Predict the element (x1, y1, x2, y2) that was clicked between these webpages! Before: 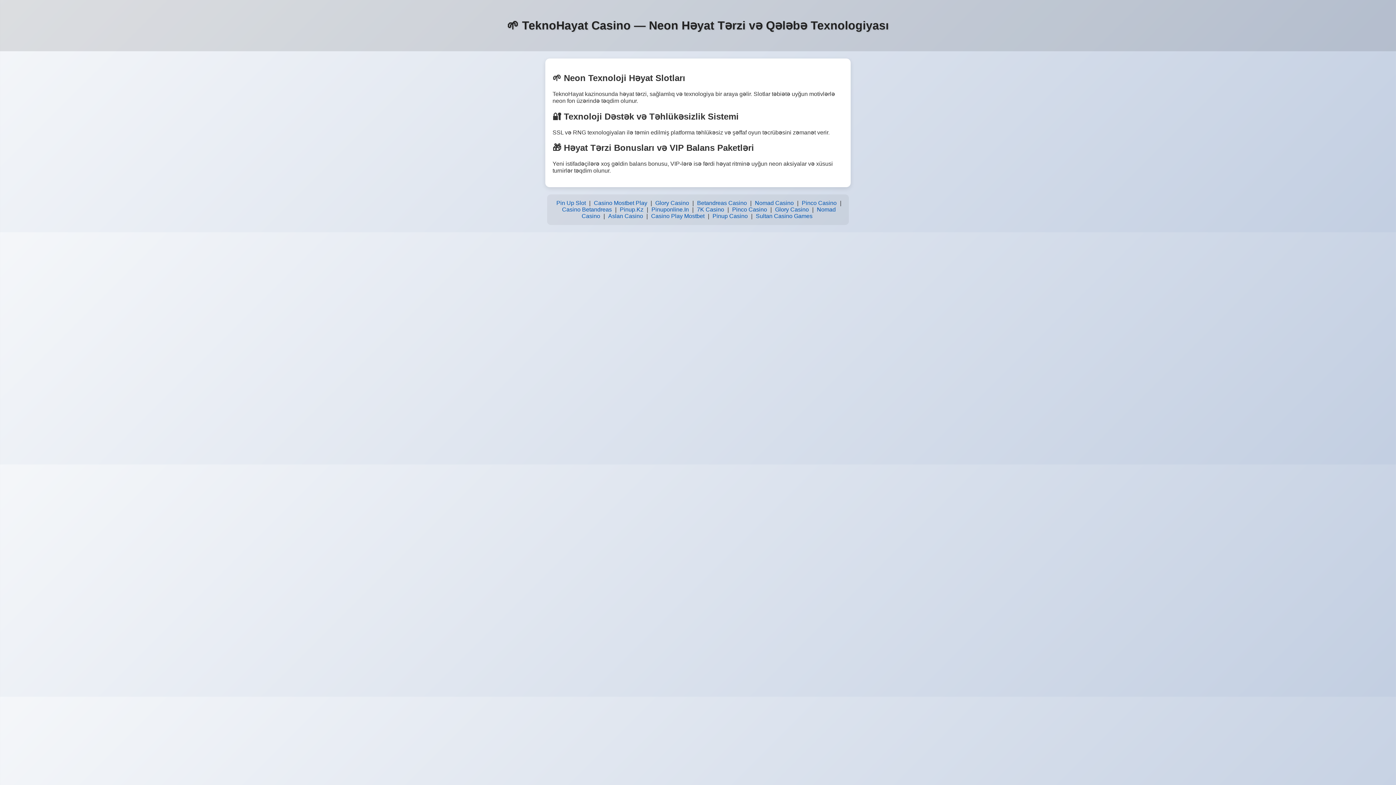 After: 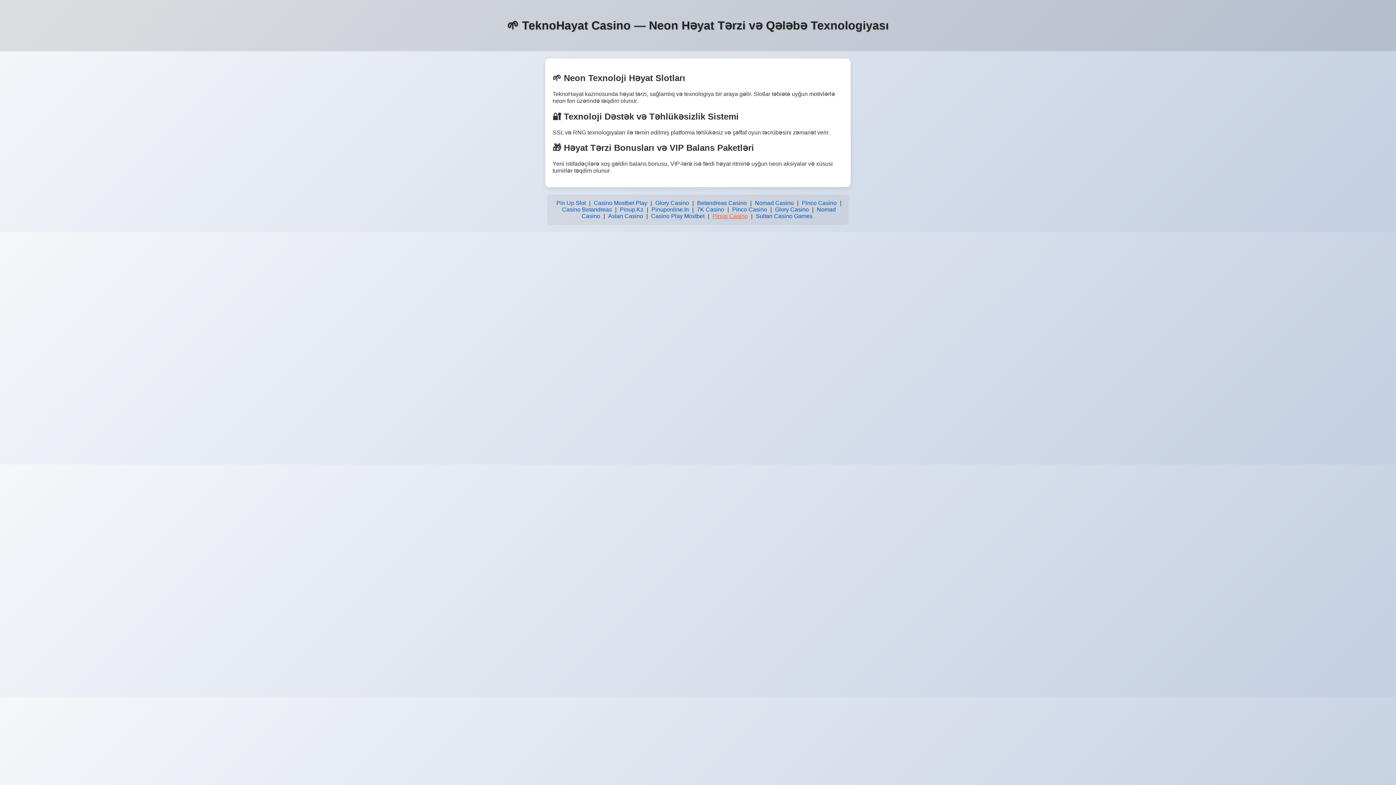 Action: label: Pinup Casino bbox: (710, 211, 749, 221)